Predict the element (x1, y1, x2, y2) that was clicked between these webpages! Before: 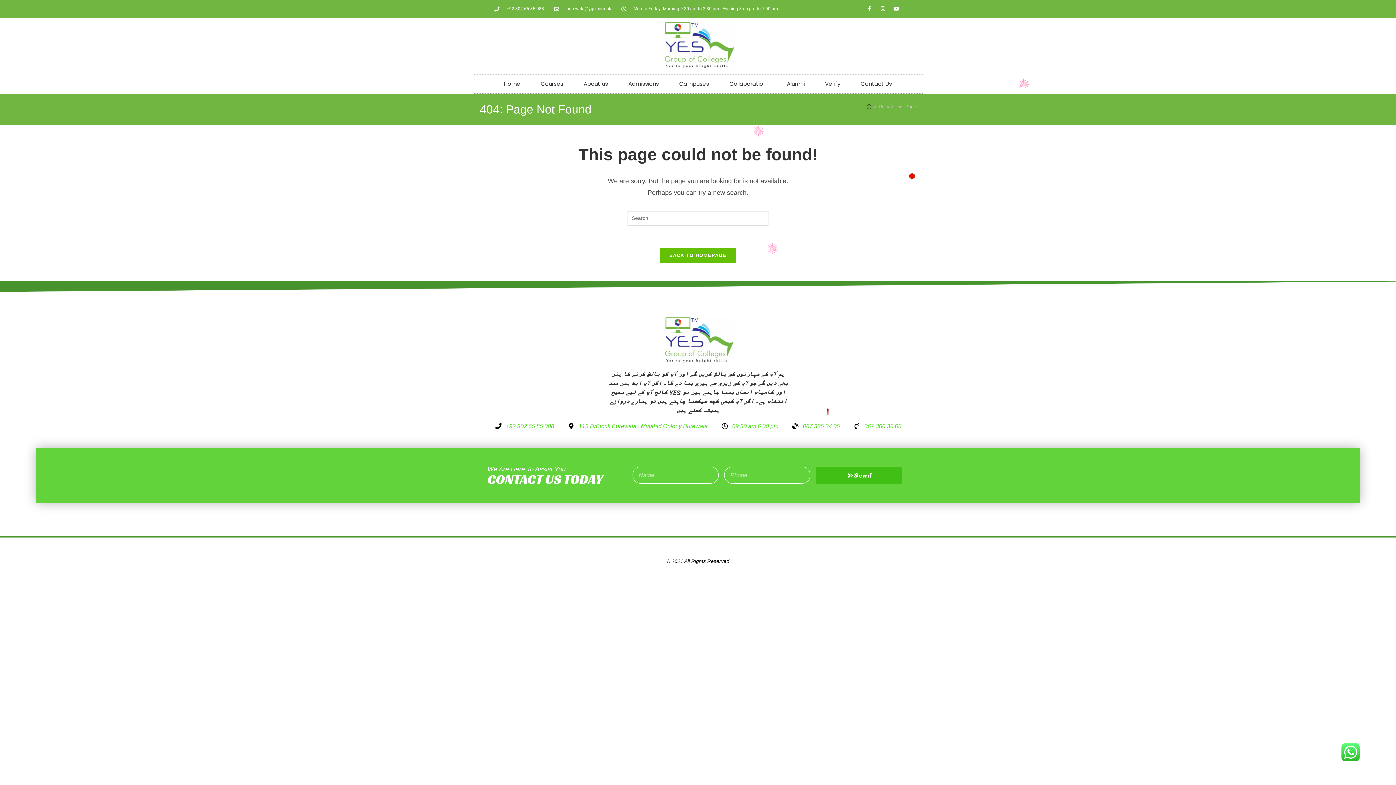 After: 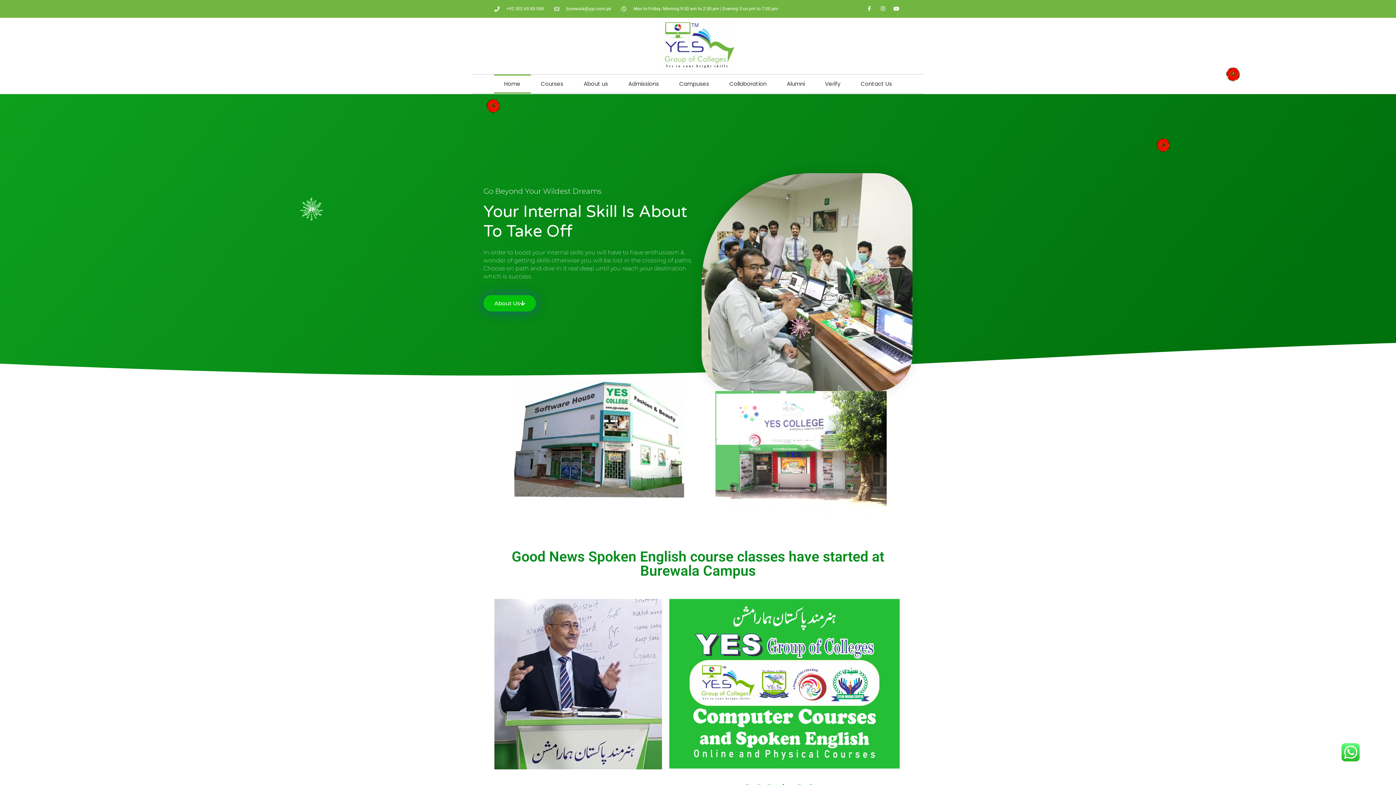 Action: label: Home bbox: (866, 103, 871, 109)